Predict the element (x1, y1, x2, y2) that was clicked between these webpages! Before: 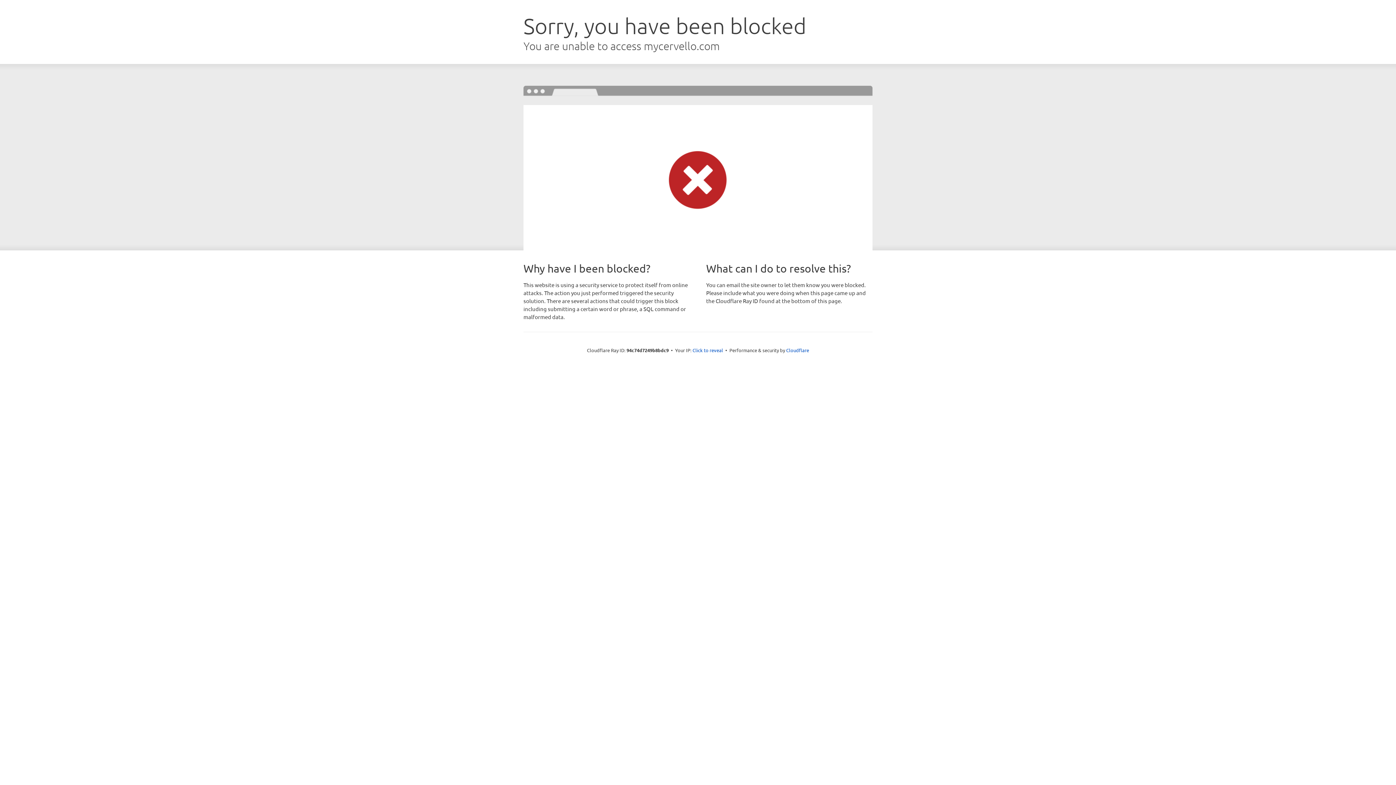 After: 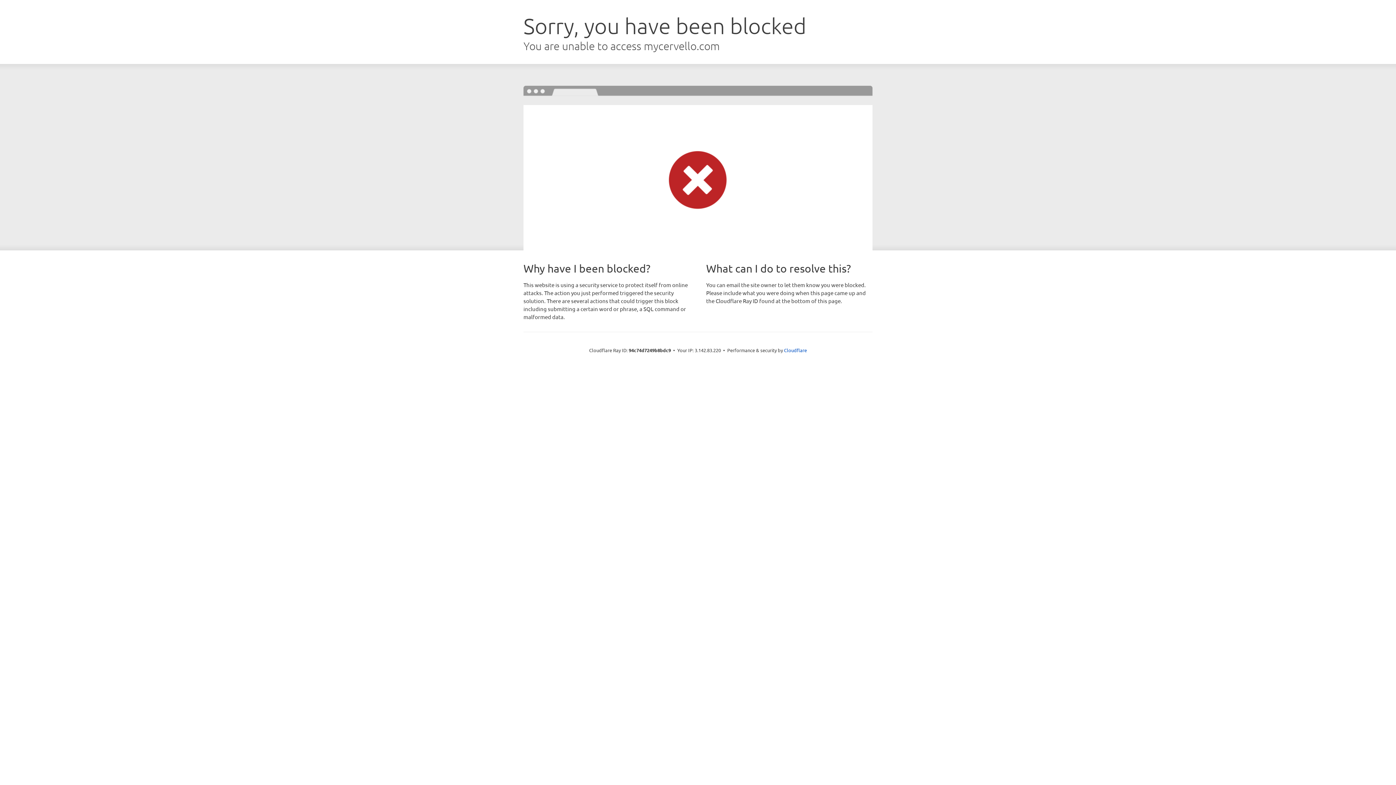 Action: label: Click to reveal bbox: (692, 346, 723, 353)